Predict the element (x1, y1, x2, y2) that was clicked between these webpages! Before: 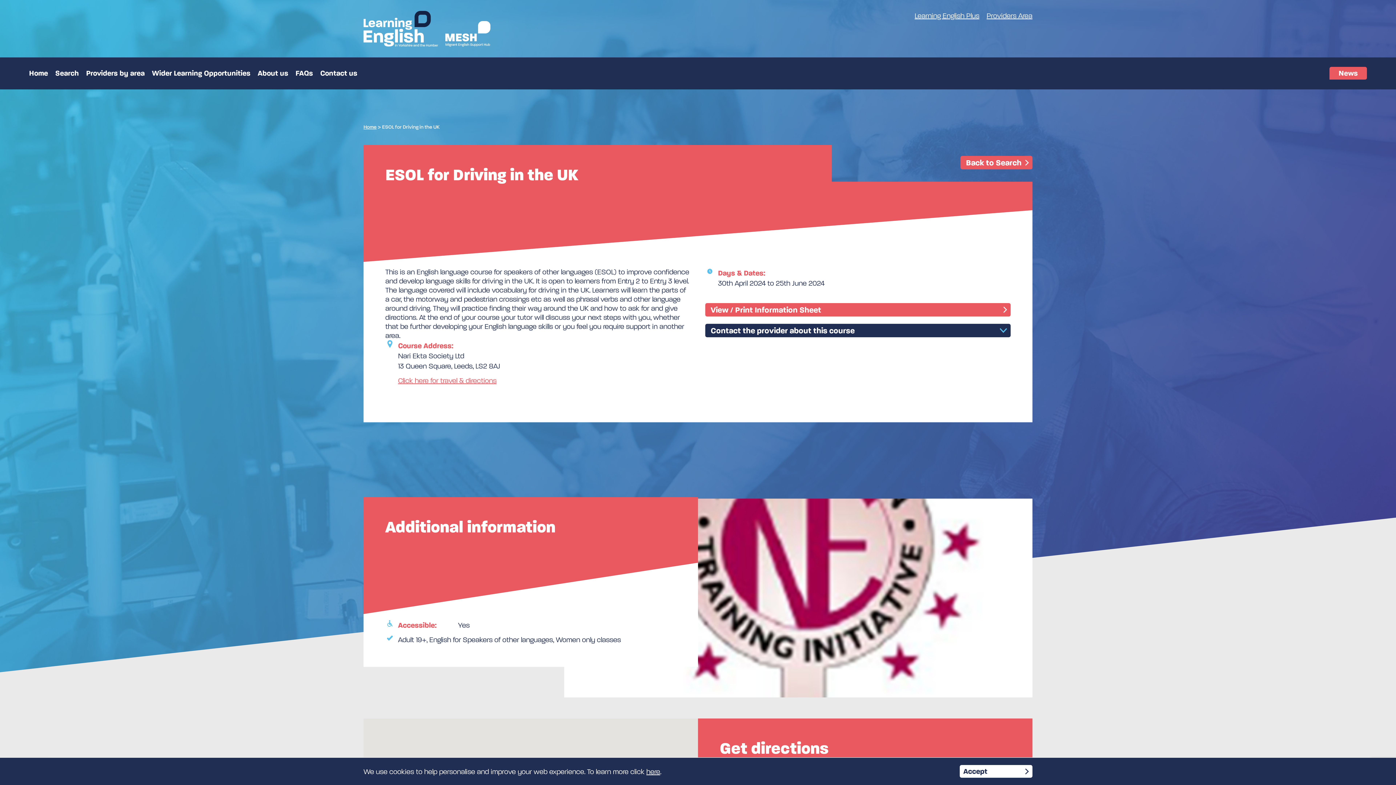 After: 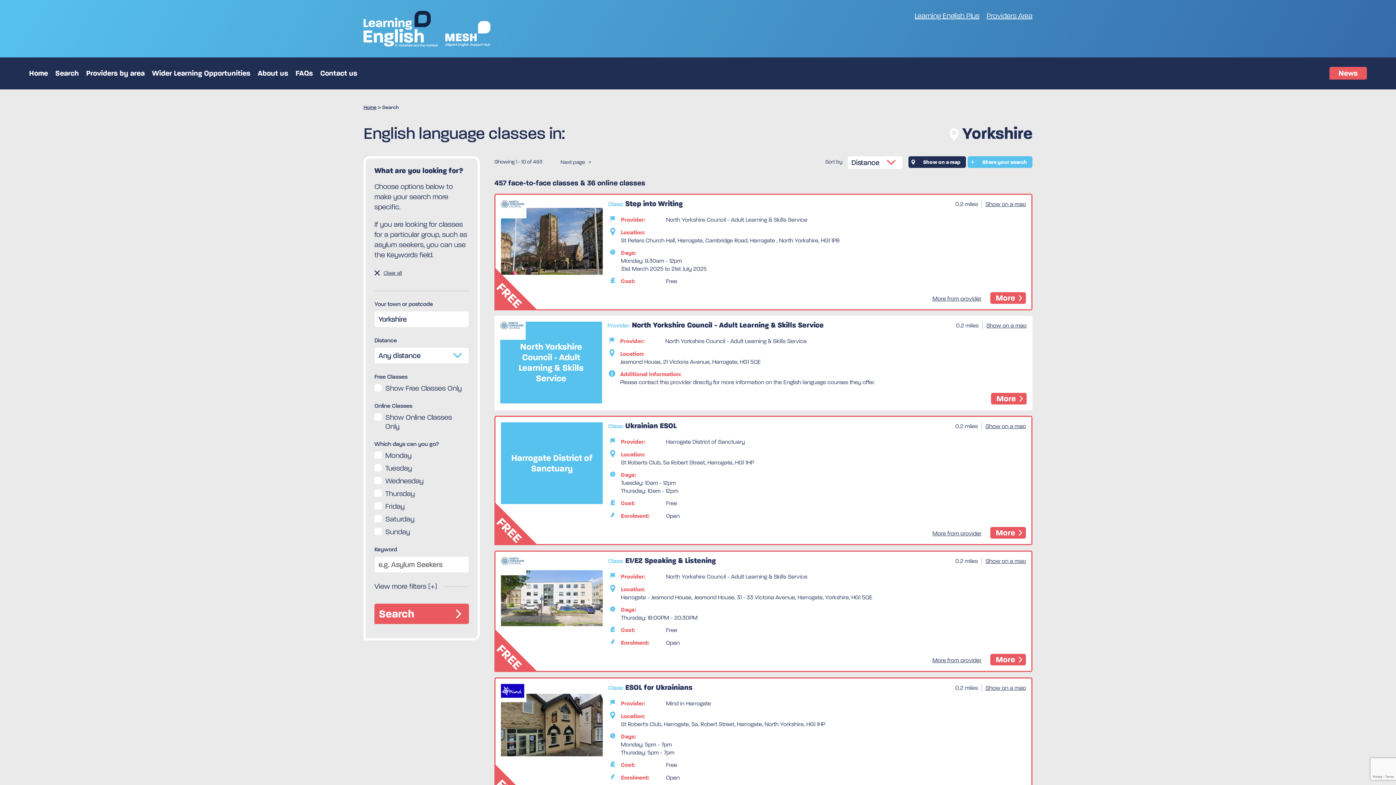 Action: label: Back to Search bbox: (960, 156, 1032, 169)